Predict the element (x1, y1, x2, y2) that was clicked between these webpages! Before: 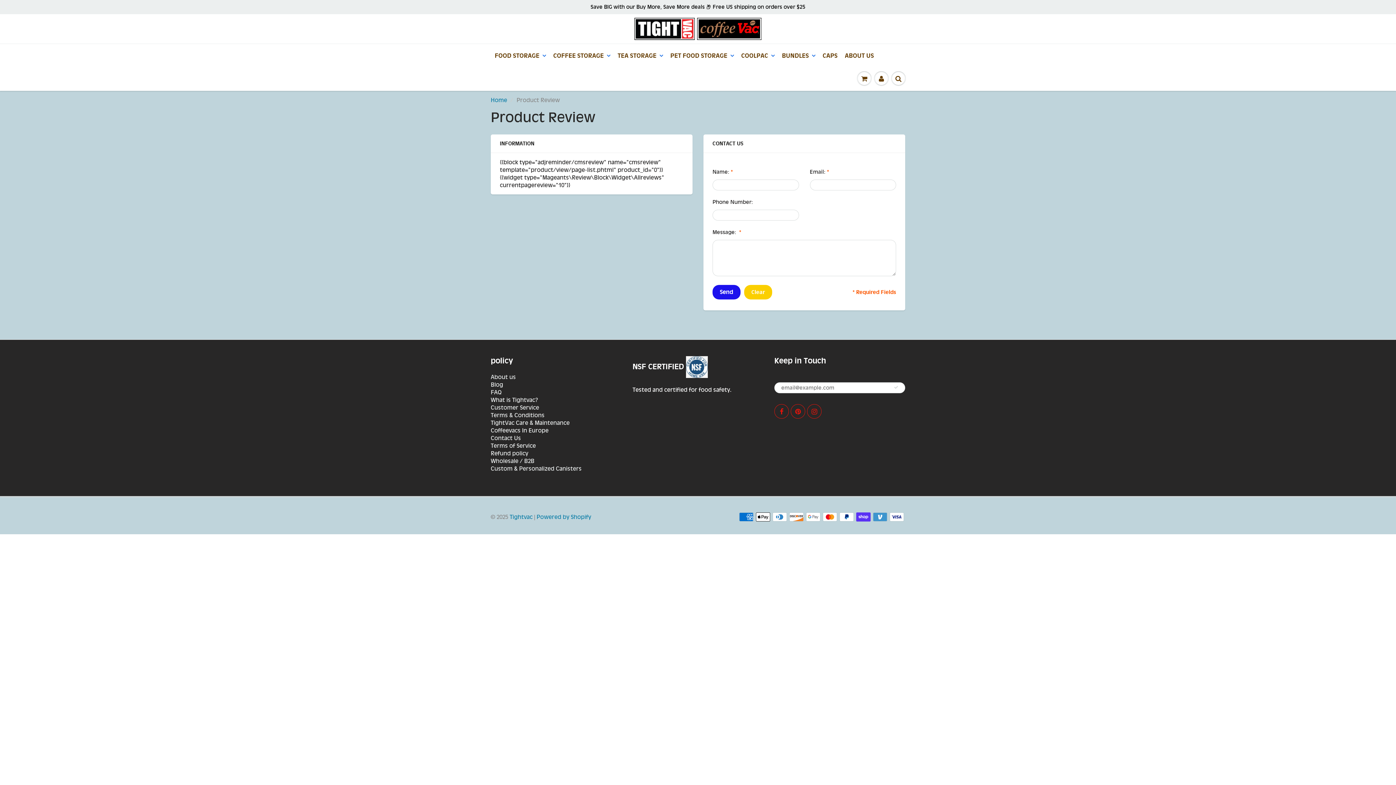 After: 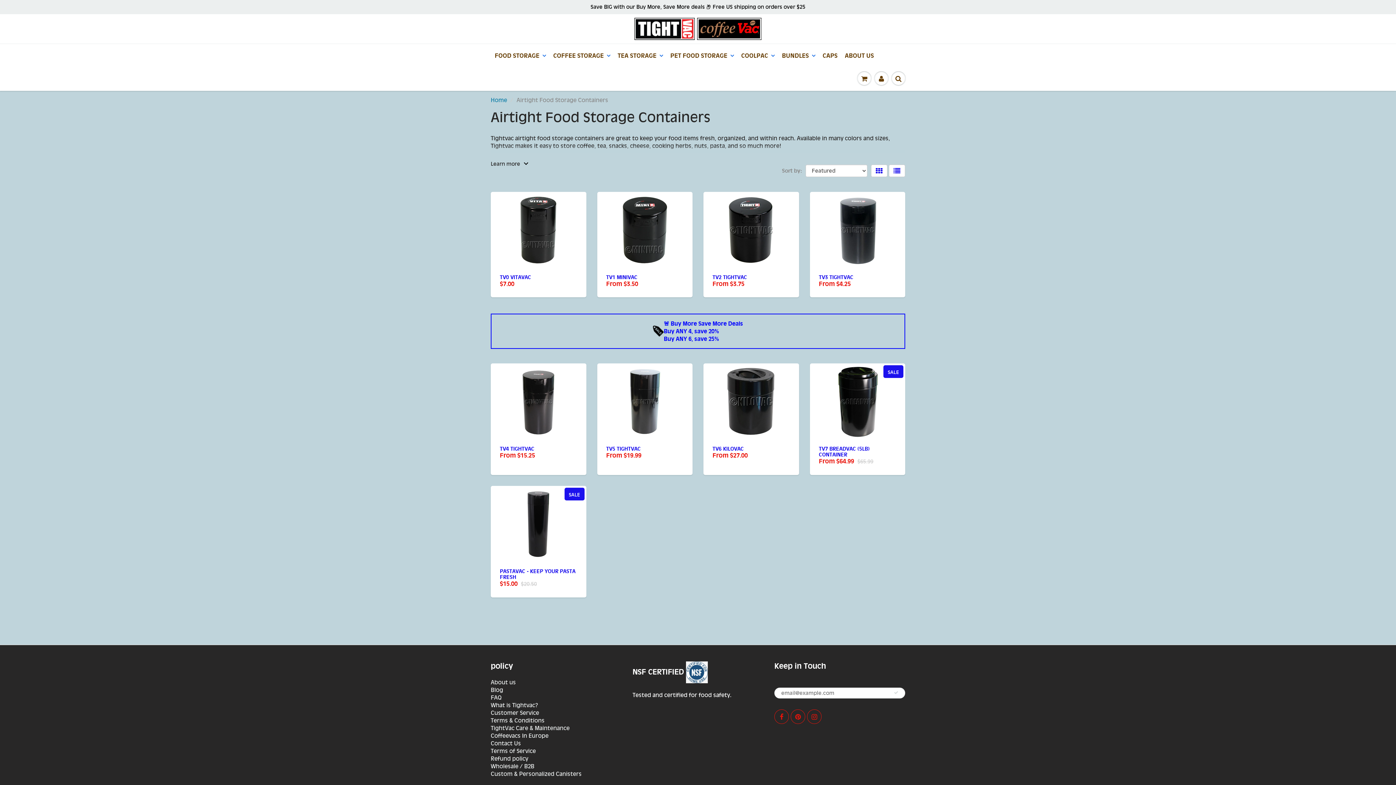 Action: bbox: (491, 44, 549, 66) label: FOOD STORAGE